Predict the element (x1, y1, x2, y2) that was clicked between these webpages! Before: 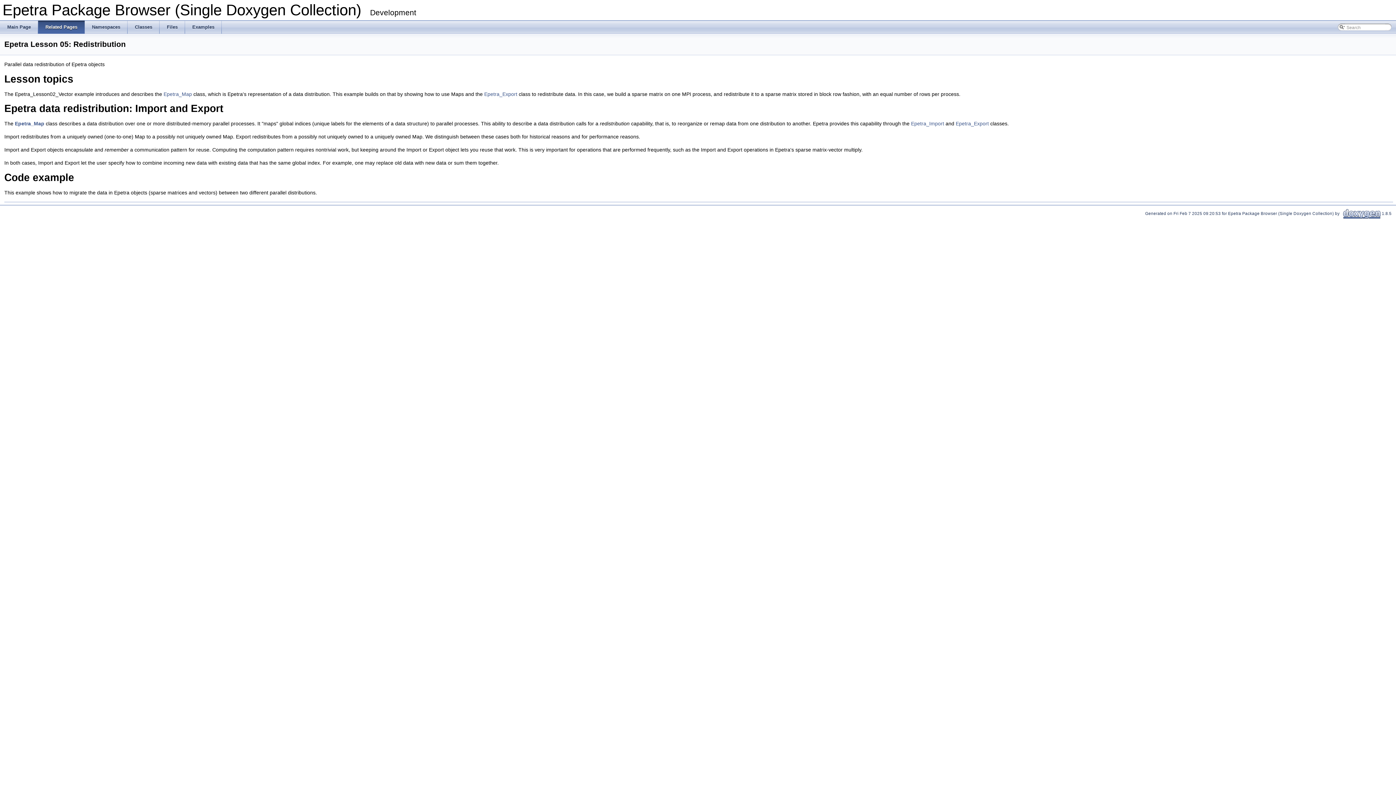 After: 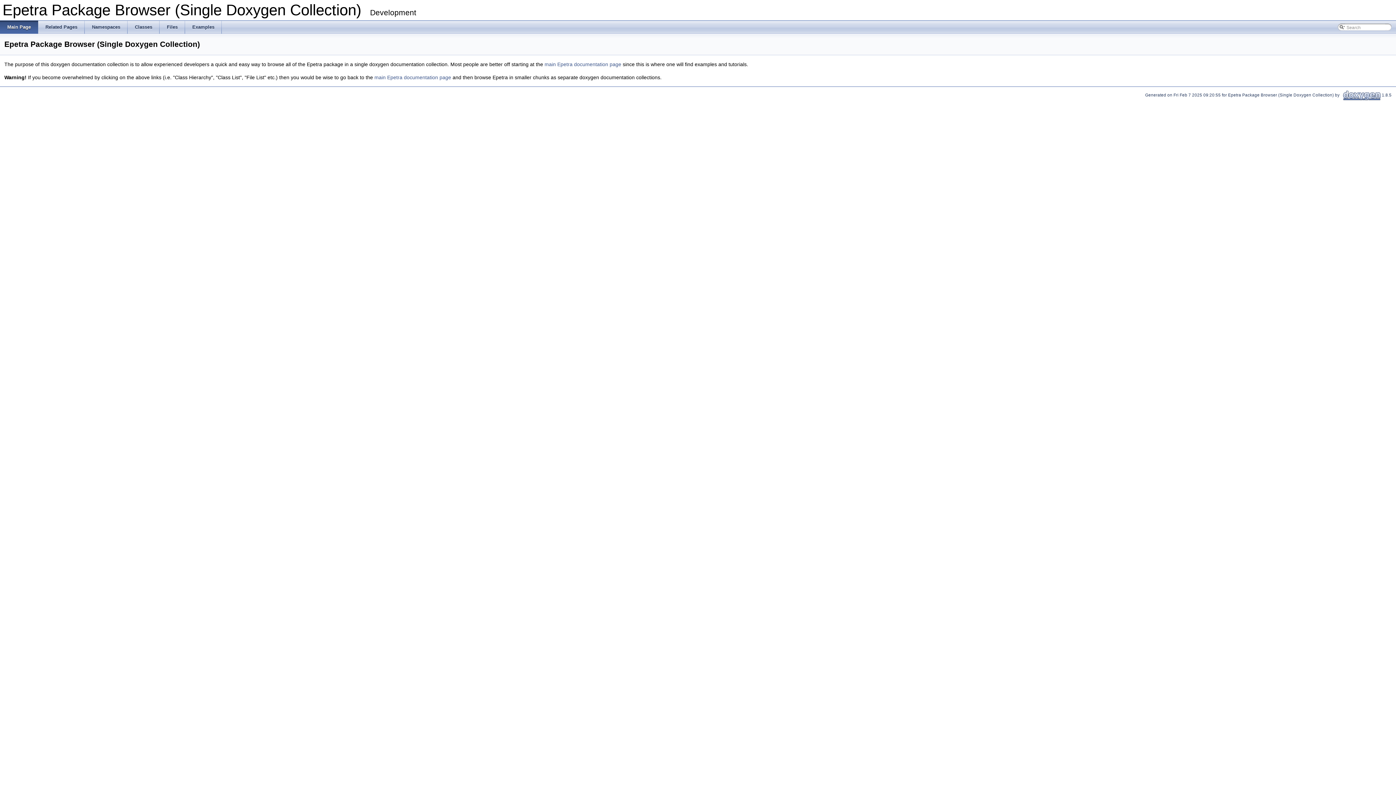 Action: label: Main Page bbox: (0, 20, 38, 33)